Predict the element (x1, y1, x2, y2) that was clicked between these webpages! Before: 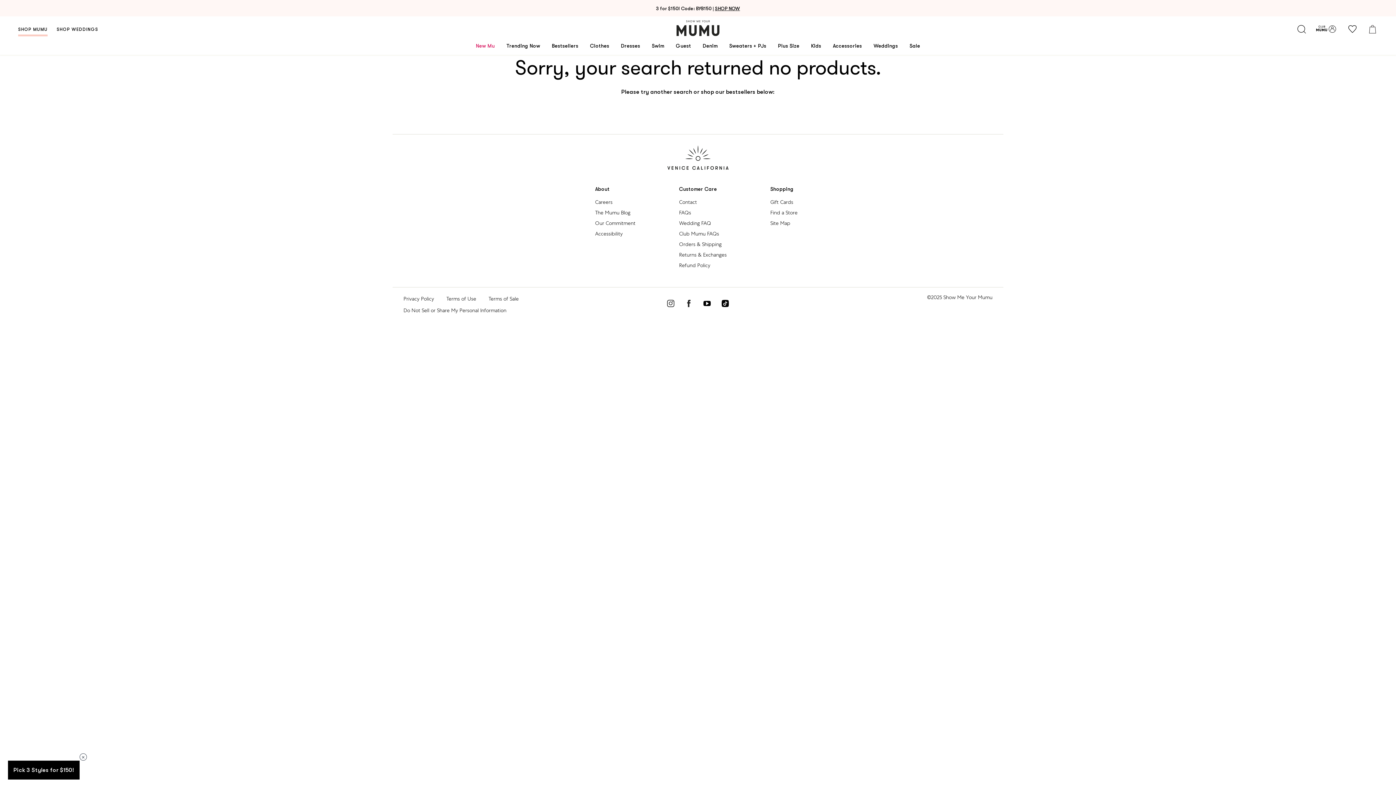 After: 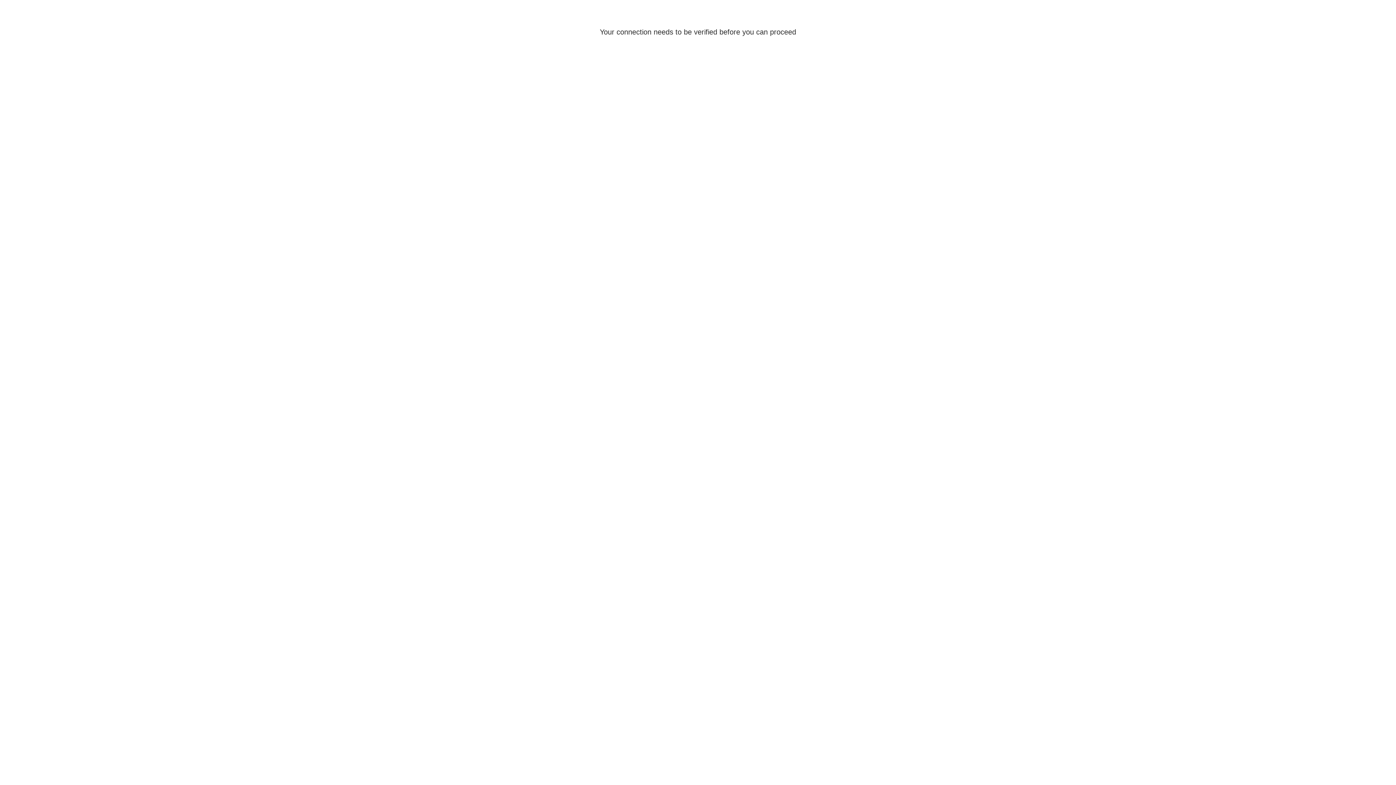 Action: label: Terms of Use bbox: (446, 295, 476, 302)